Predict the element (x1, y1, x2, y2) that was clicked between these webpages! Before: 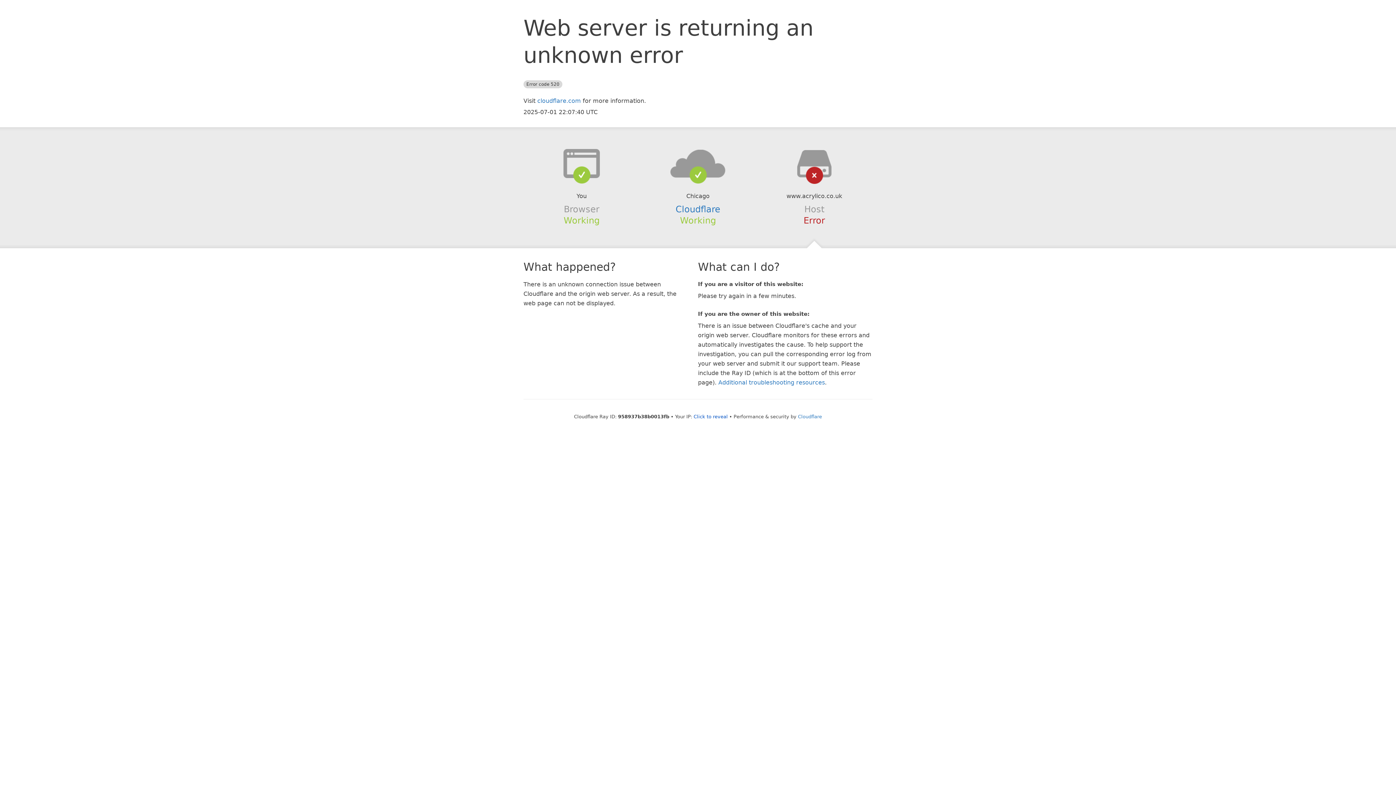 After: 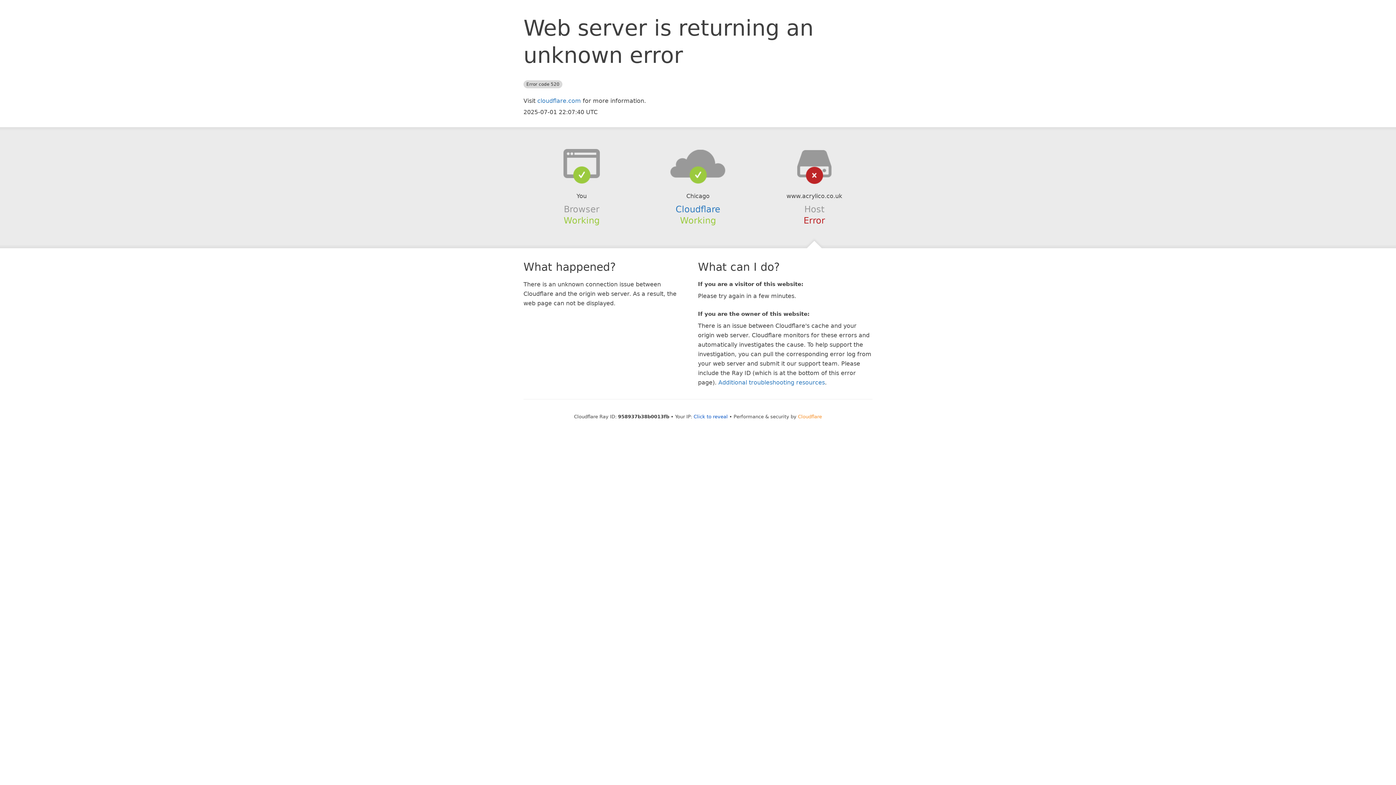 Action: label: Cloudflare bbox: (798, 414, 822, 419)